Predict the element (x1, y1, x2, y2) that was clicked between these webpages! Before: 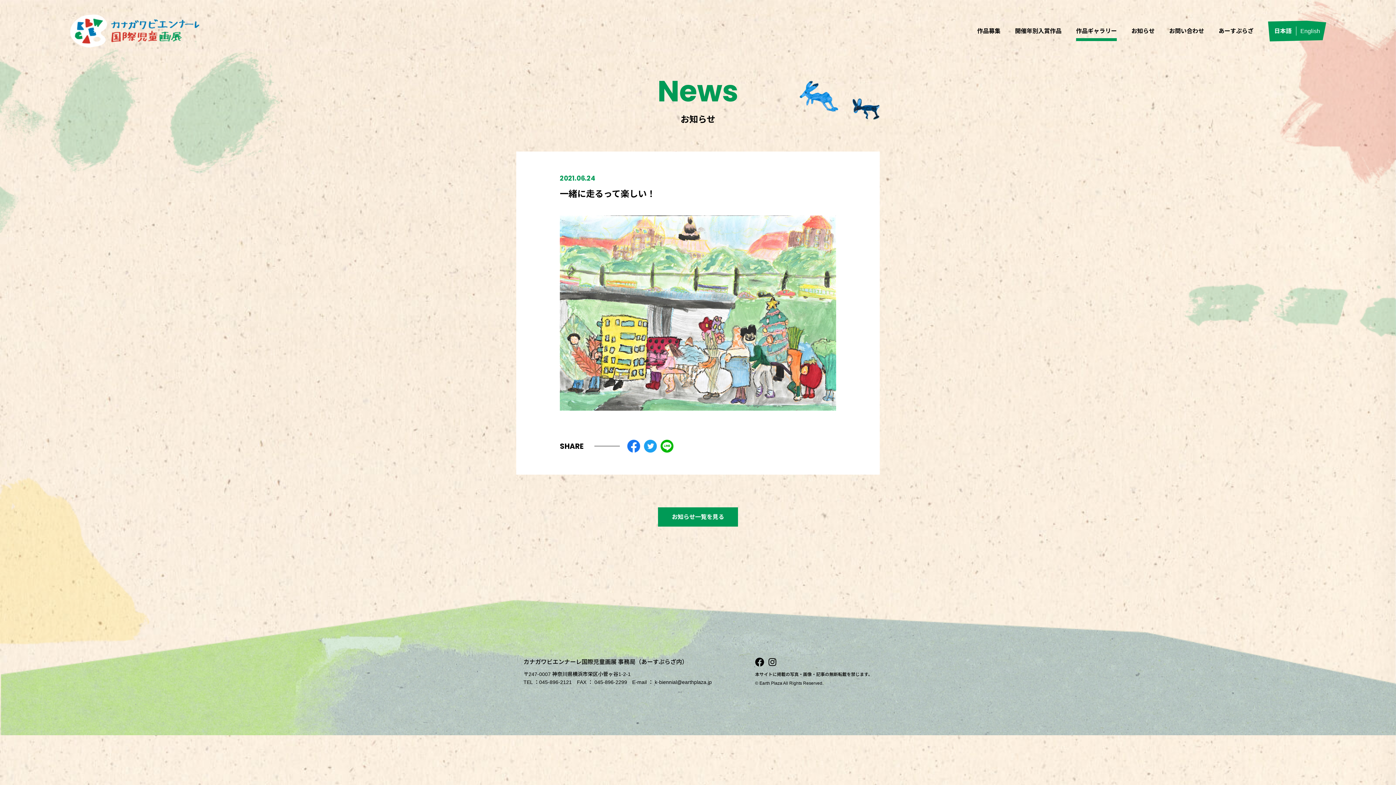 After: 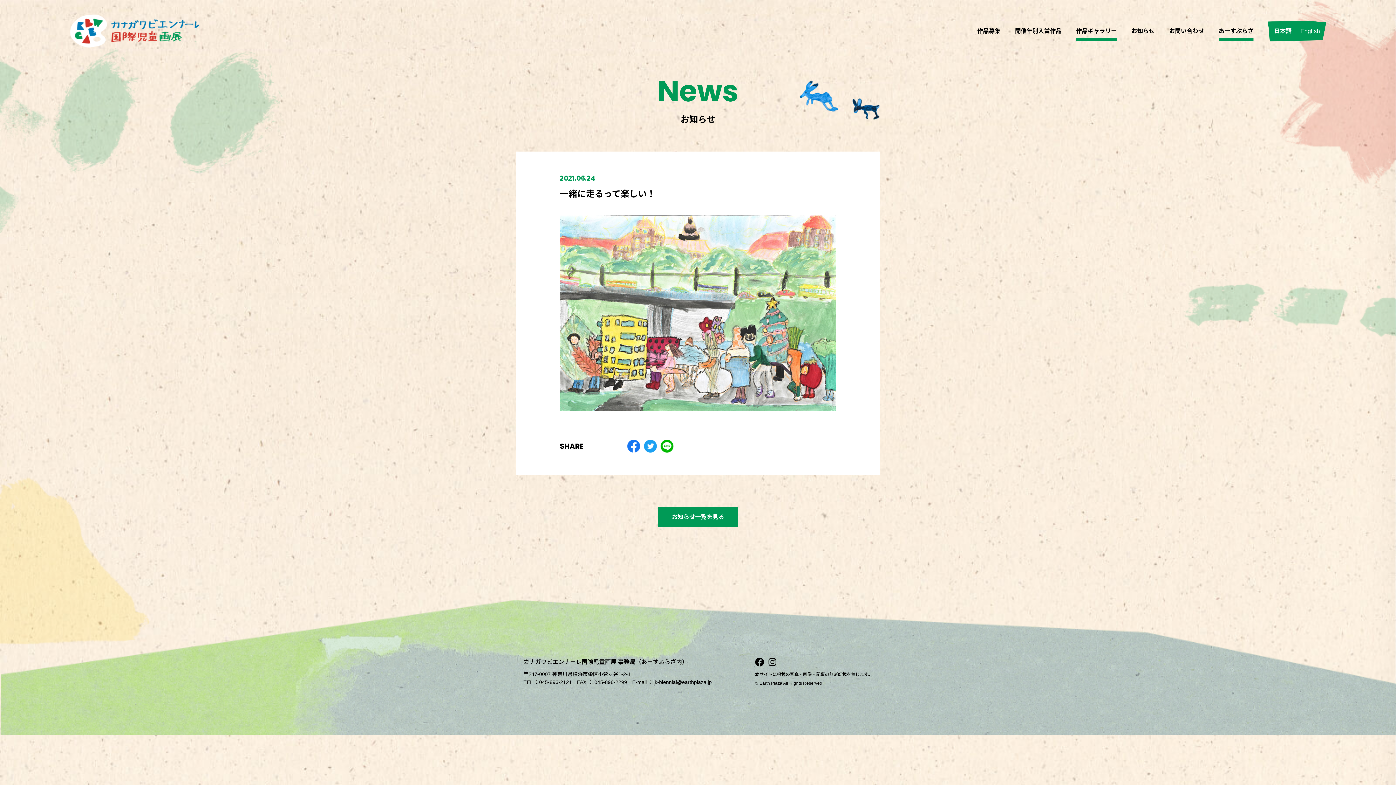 Action: bbox: (1218, 26, 1253, 35) label: あーすぷらざ